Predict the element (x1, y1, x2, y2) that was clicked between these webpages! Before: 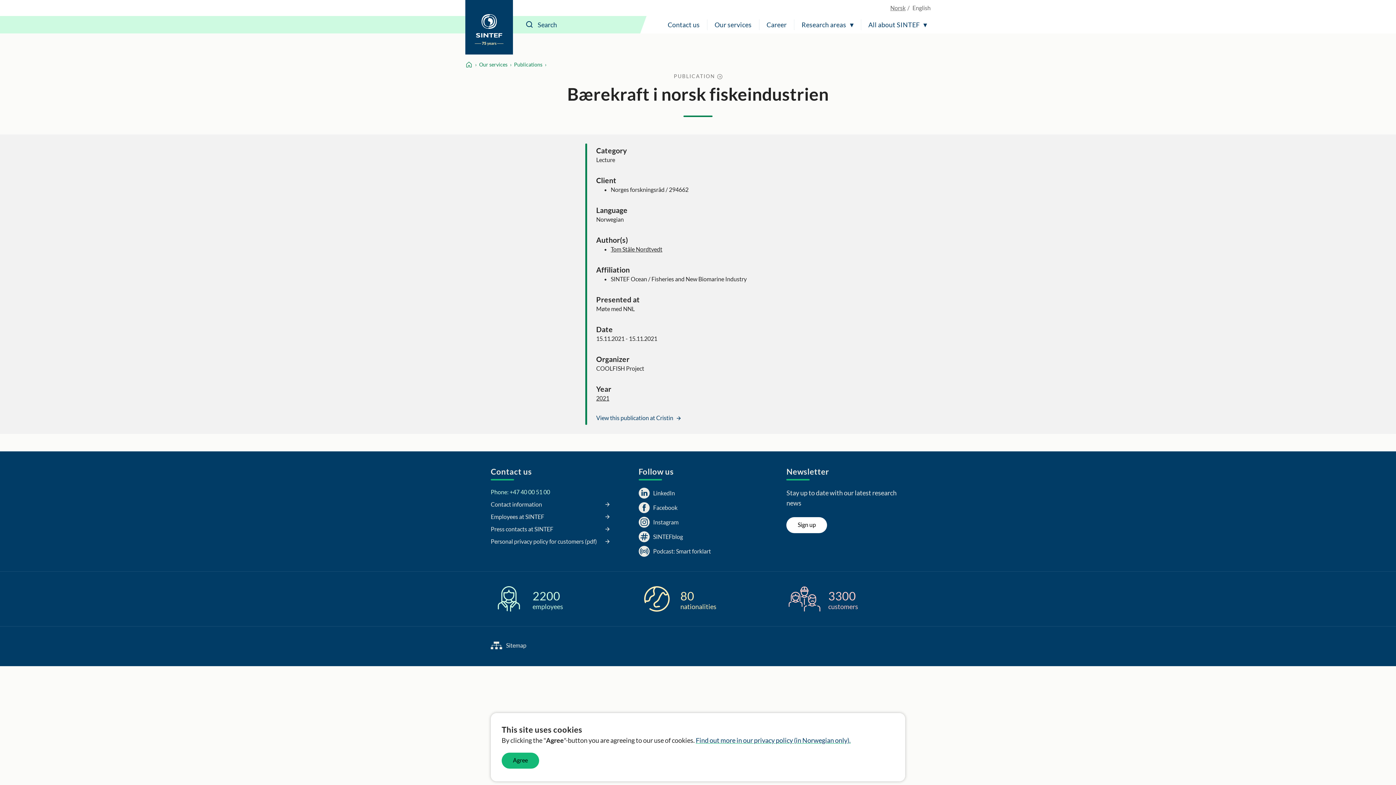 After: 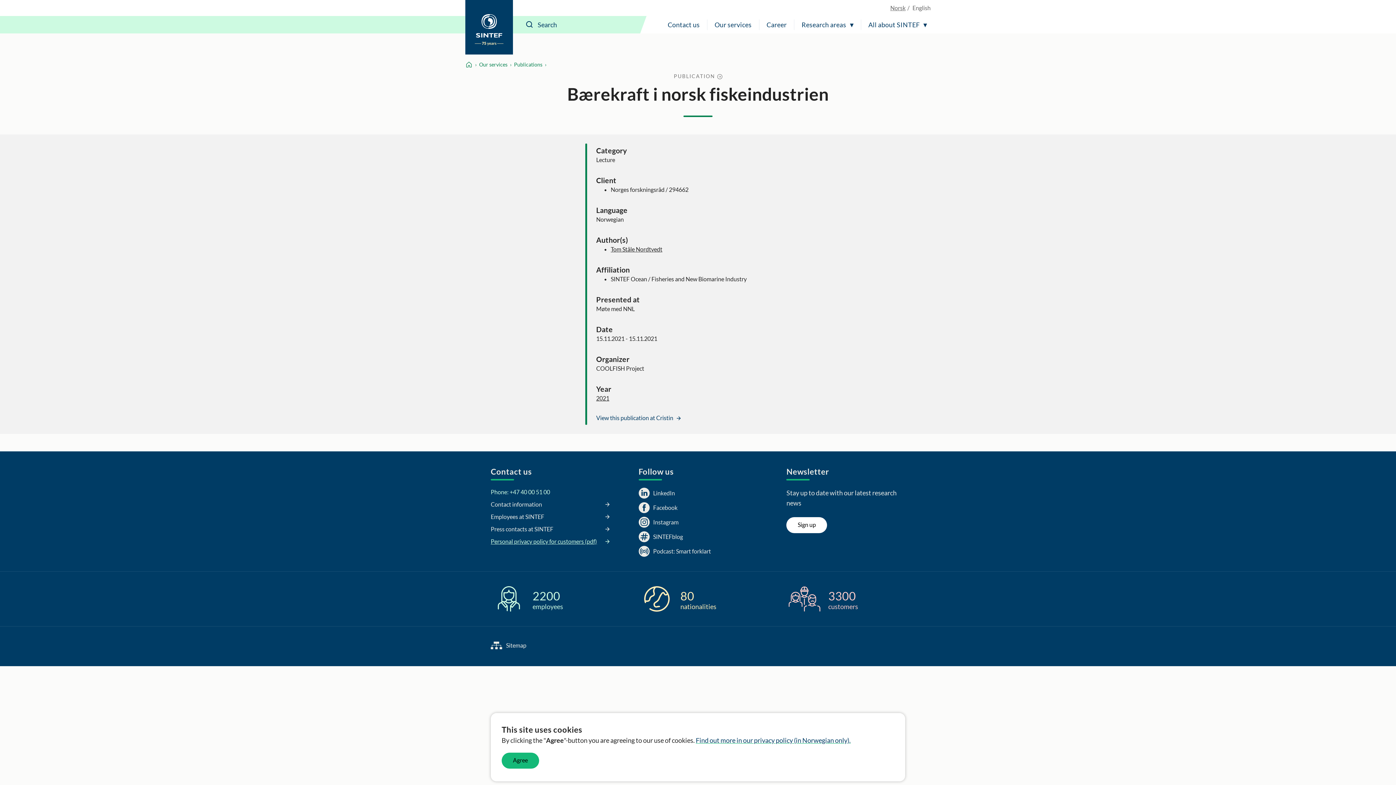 Action: label: Personal privacy policy for customers (pdf) bbox: (490, 537, 609, 546)